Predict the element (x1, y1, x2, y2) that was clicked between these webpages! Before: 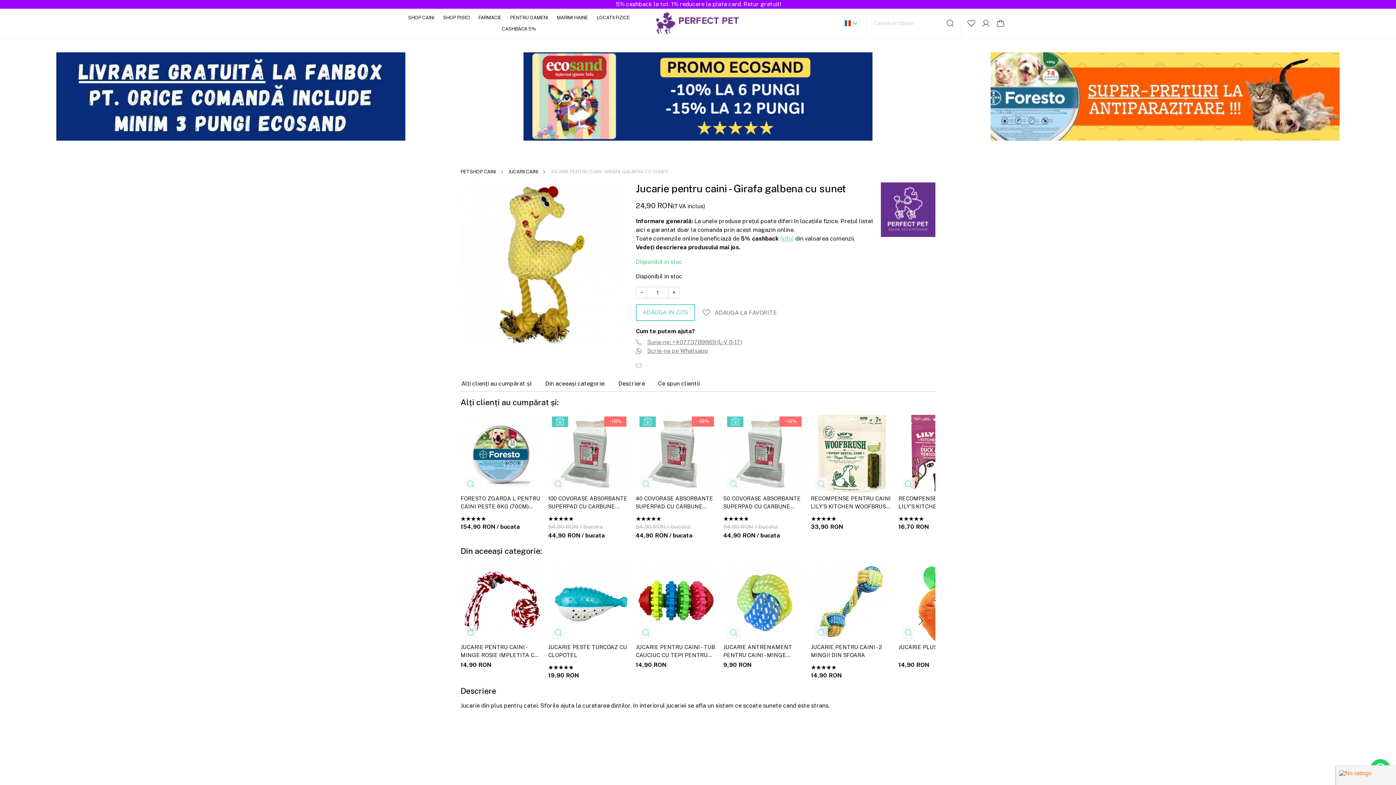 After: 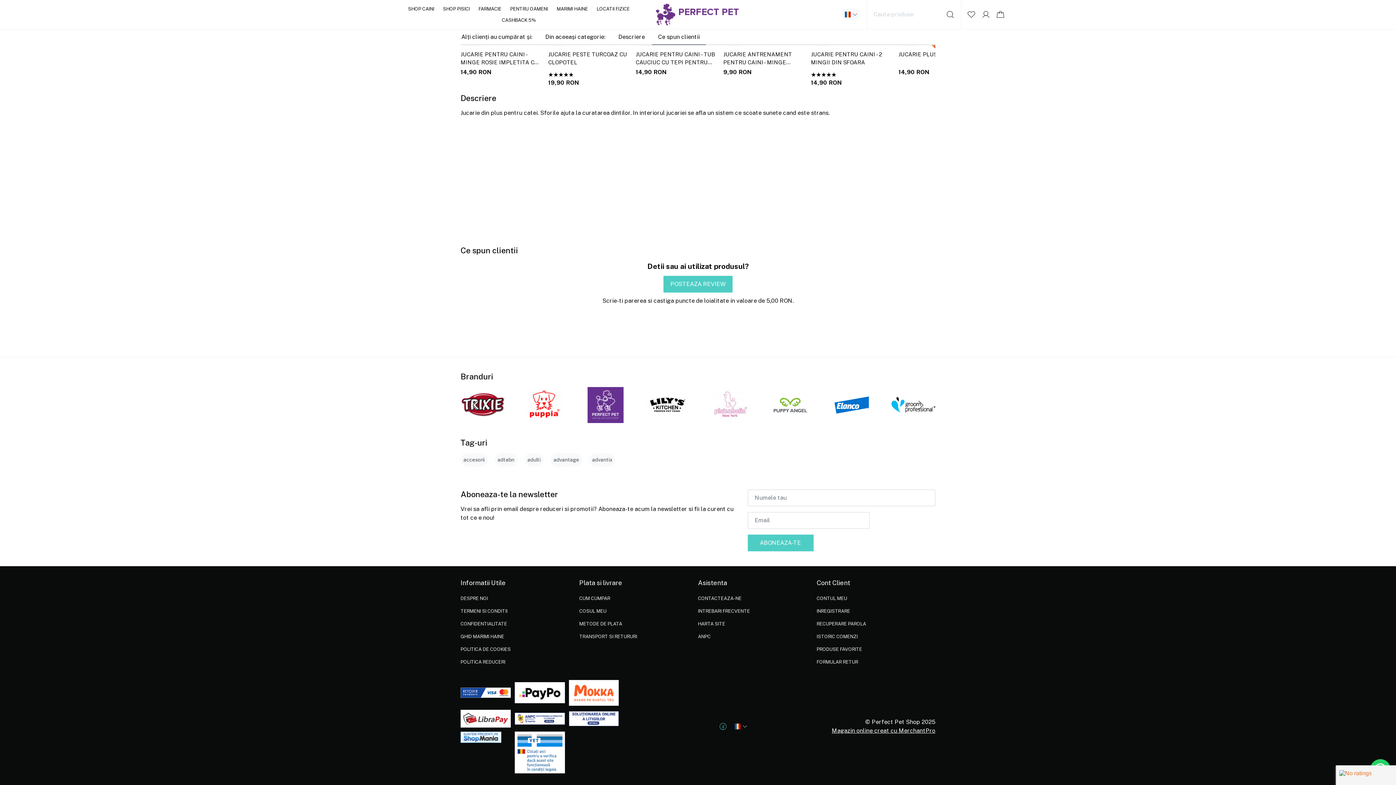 Action: bbox: (612, 375, 651, 391) label: Descriere